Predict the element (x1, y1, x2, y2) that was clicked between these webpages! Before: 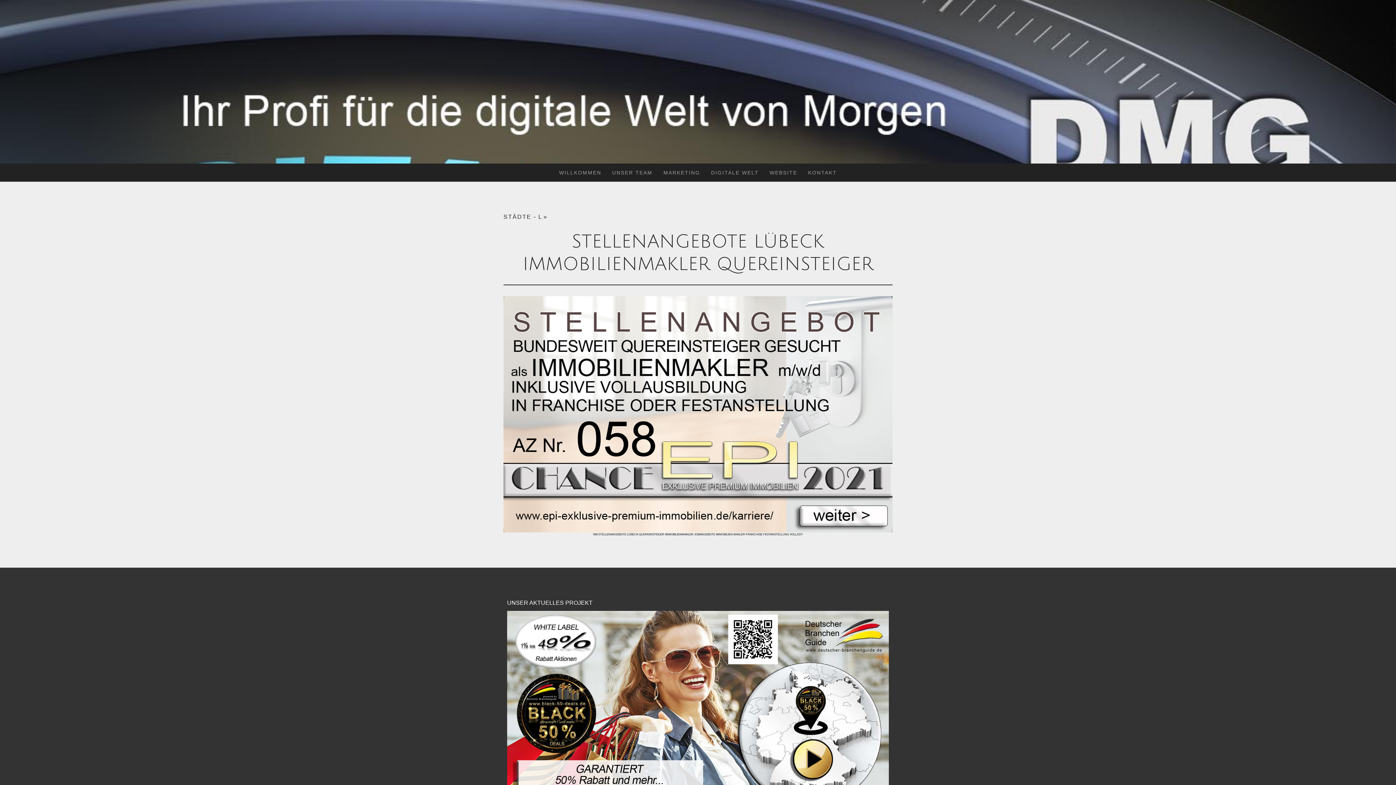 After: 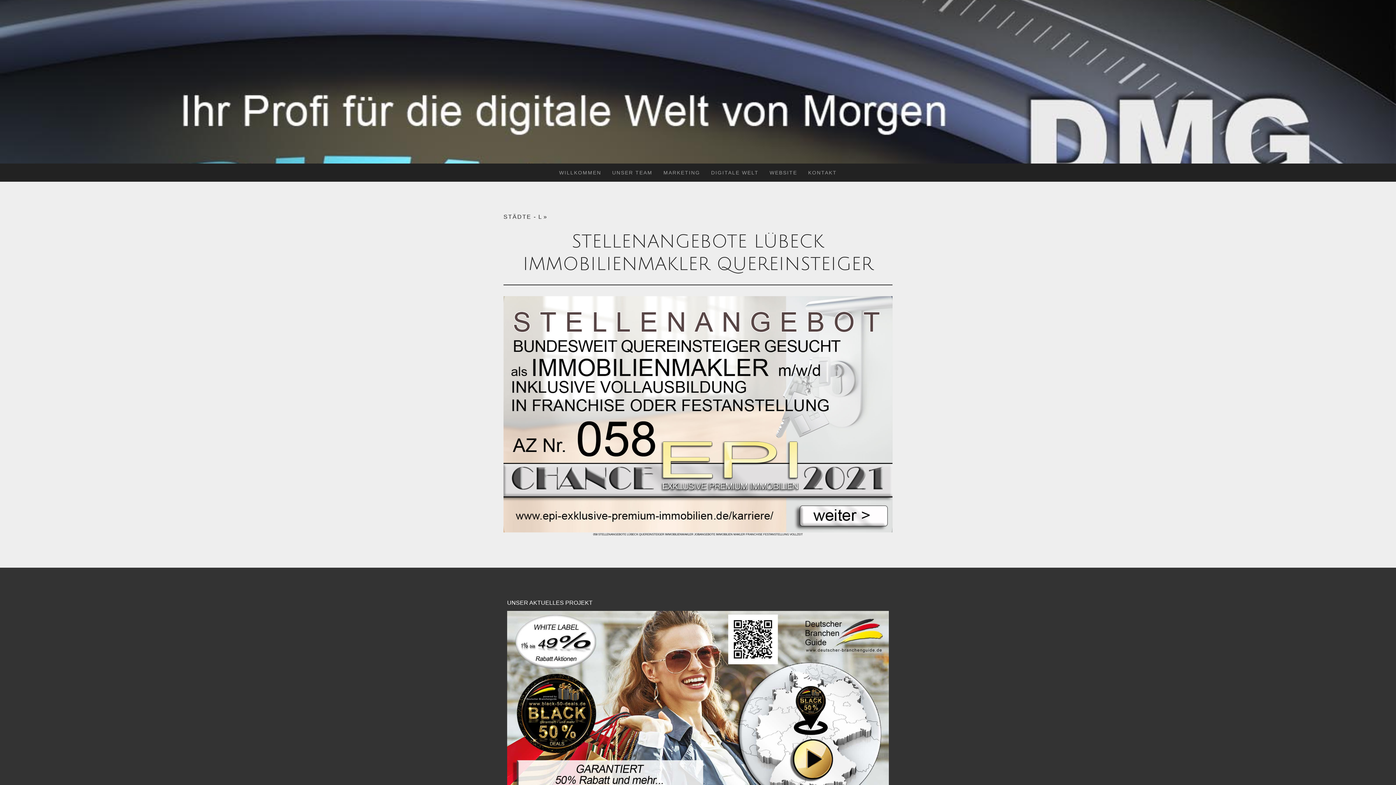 Action: bbox: (503, 297, 892, 307)